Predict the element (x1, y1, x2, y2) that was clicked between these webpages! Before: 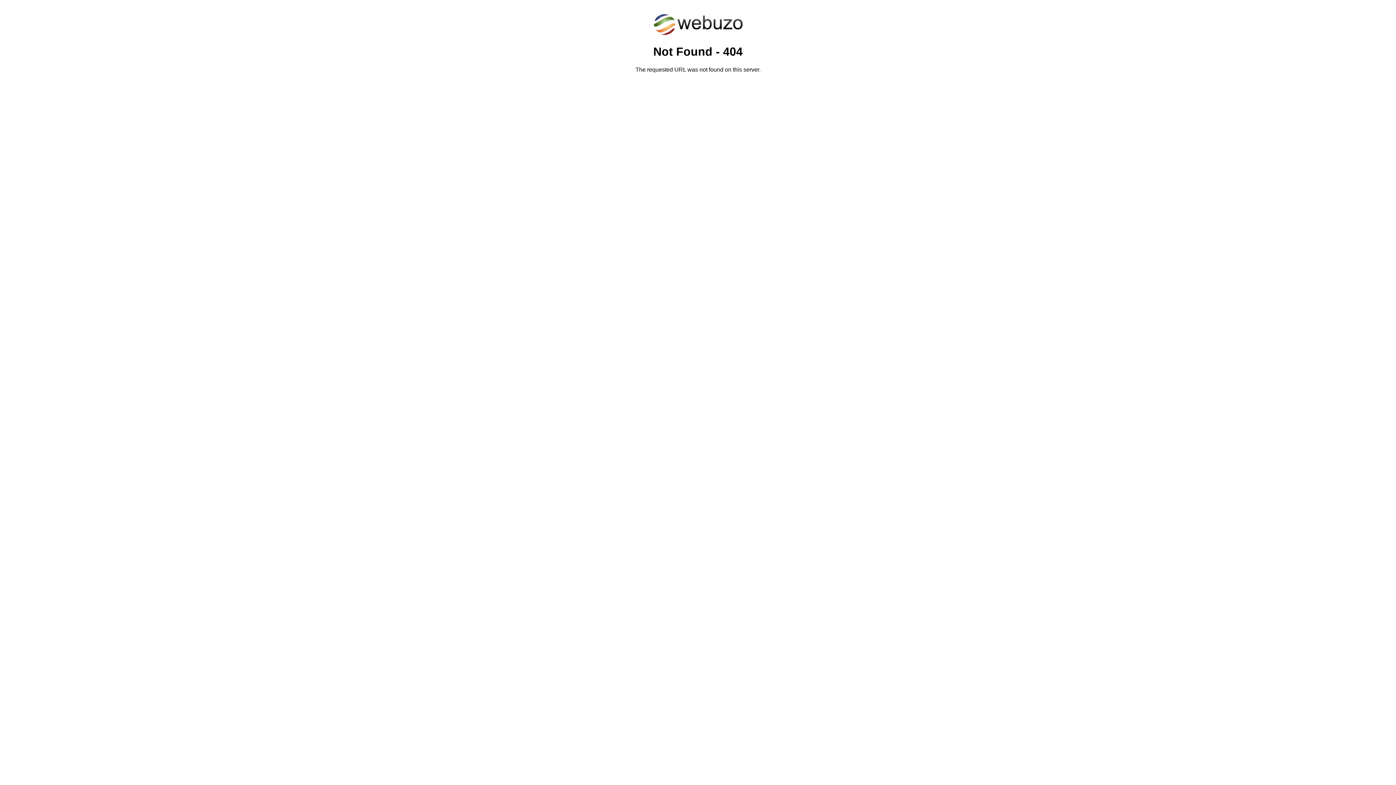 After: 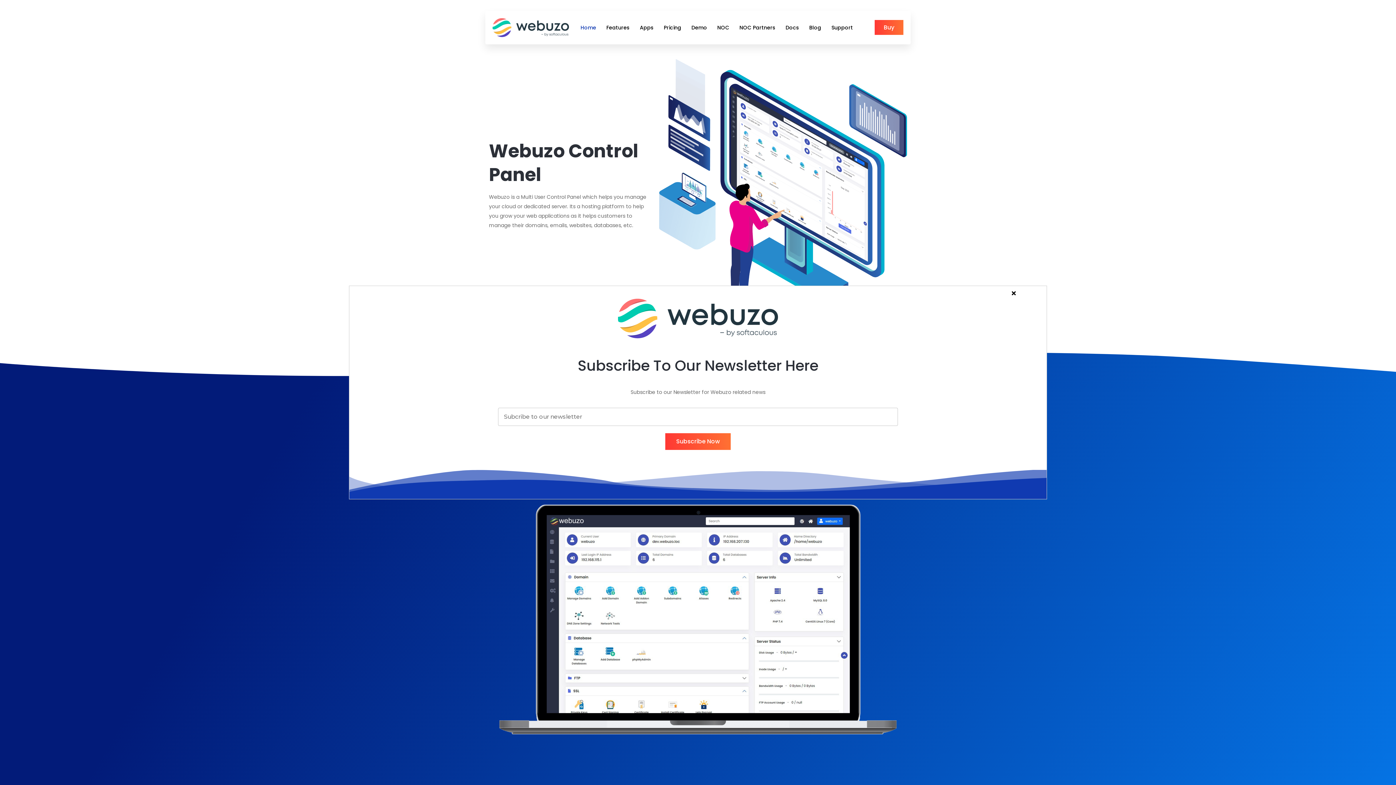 Action: bbox: (652, 30, 743, 37)